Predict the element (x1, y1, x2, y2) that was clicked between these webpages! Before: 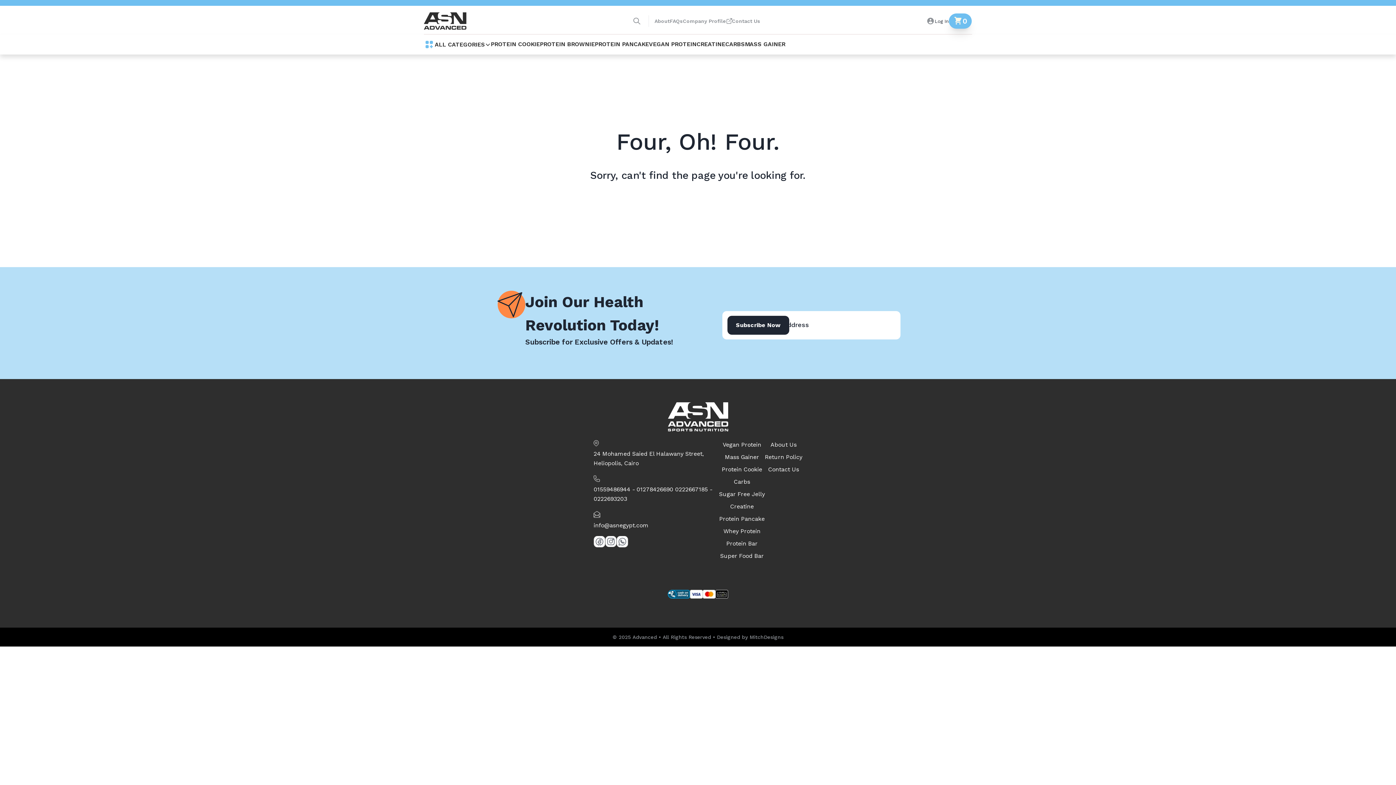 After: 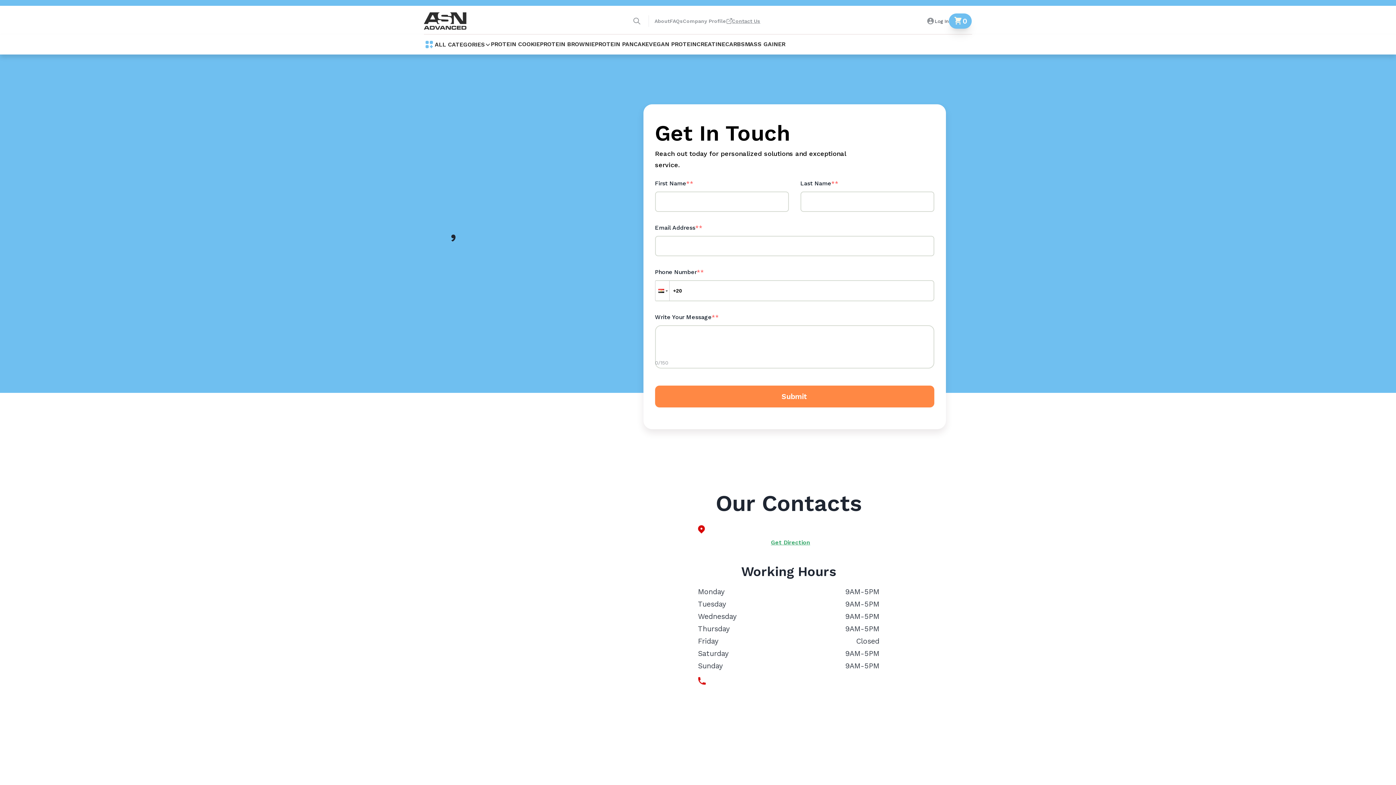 Action: label: Contact Us bbox: (732, 17, 760, 24)